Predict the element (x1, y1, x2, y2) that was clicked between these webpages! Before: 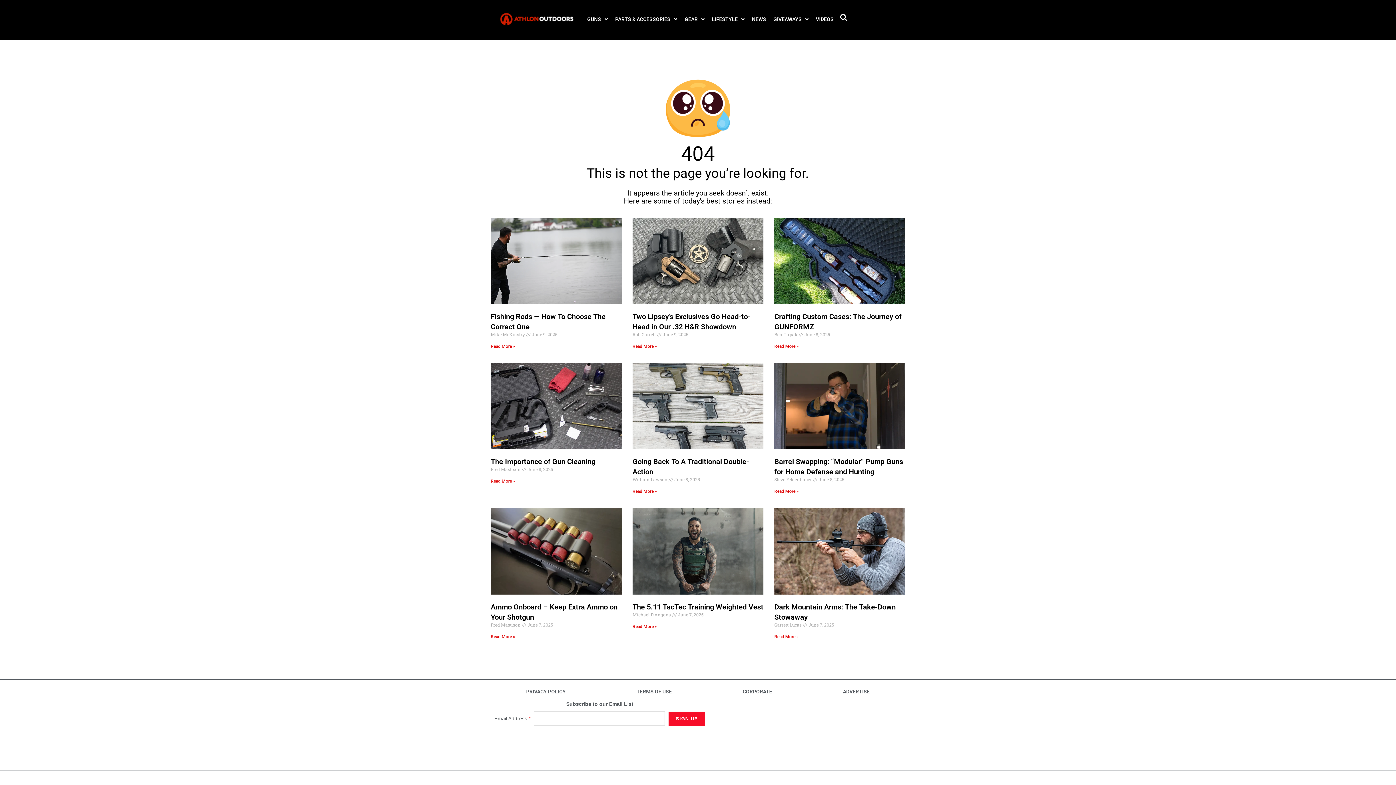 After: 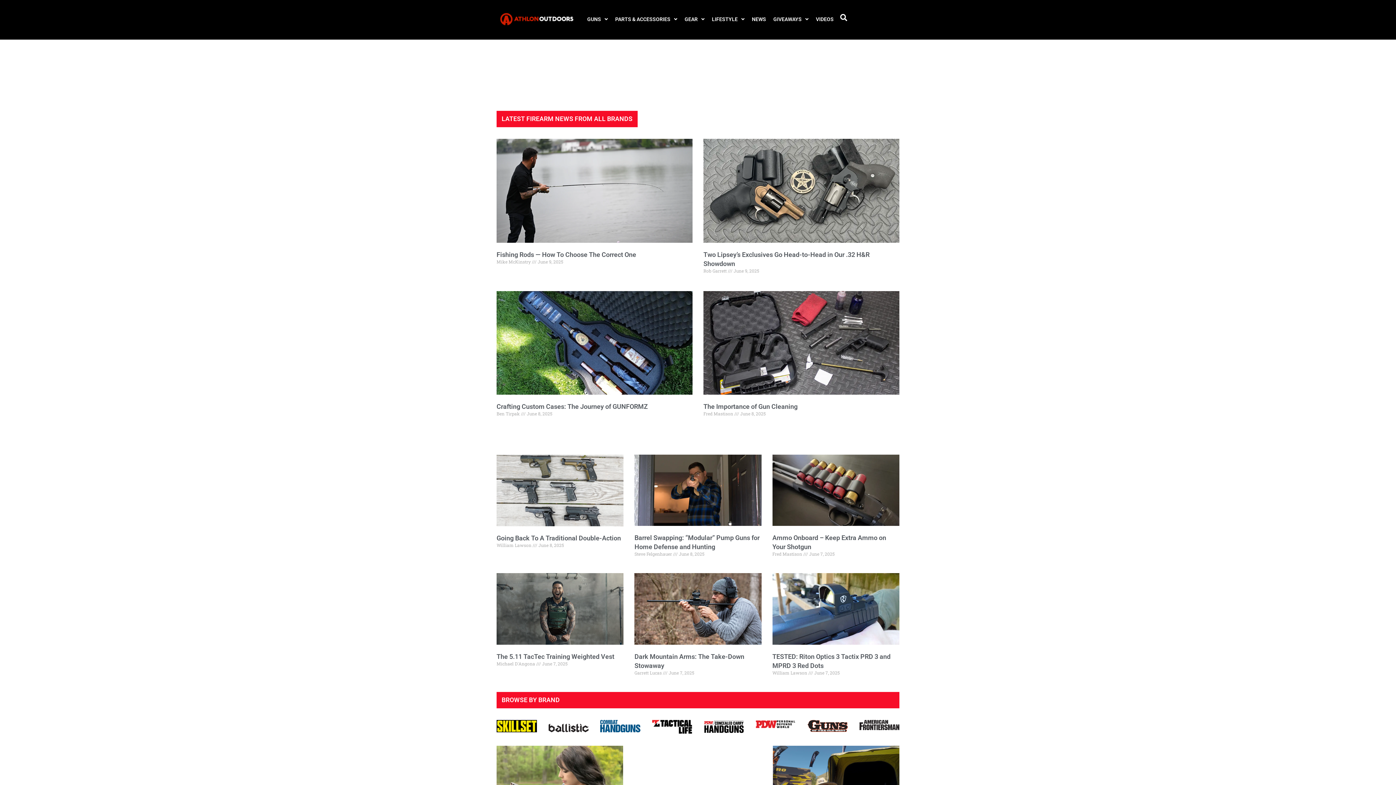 Action: bbox: (498, 10, 576, 28)